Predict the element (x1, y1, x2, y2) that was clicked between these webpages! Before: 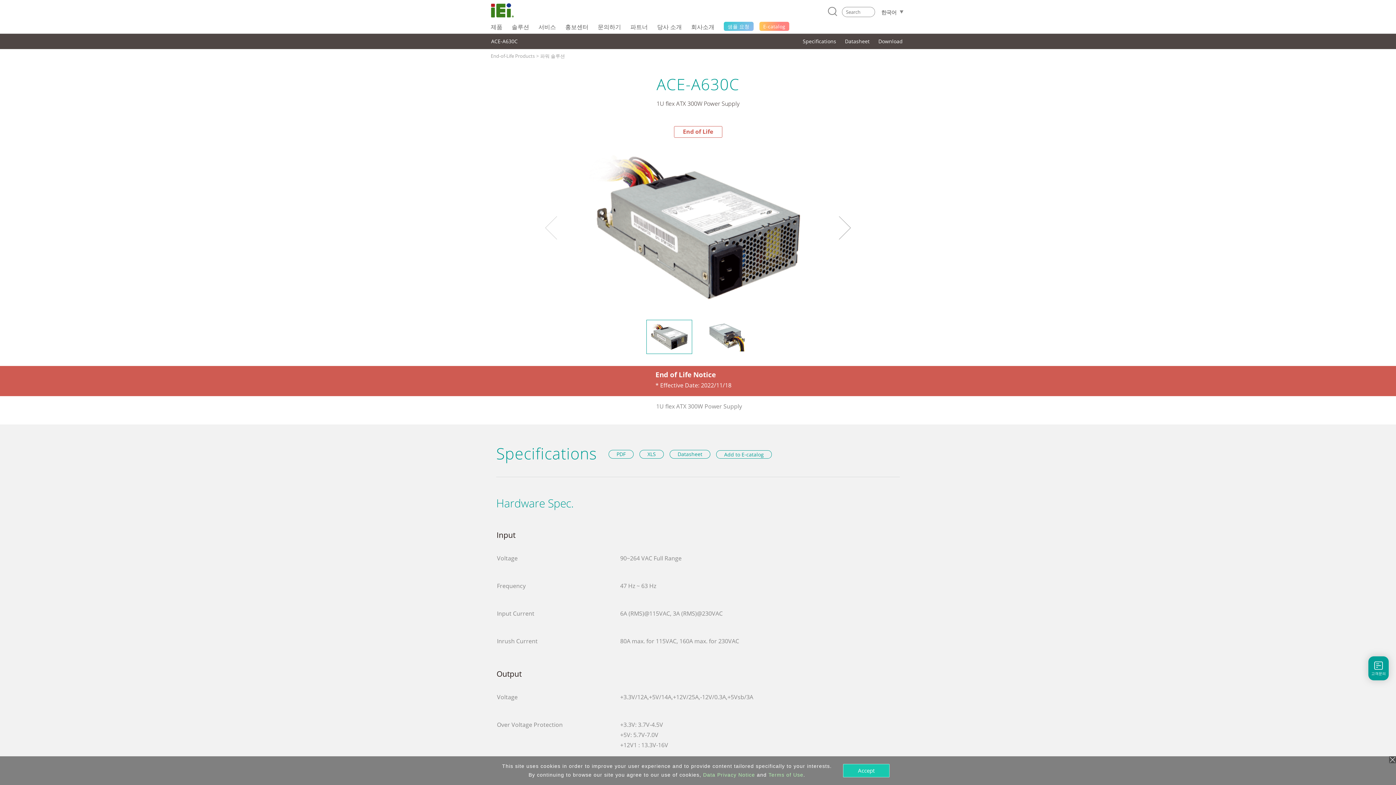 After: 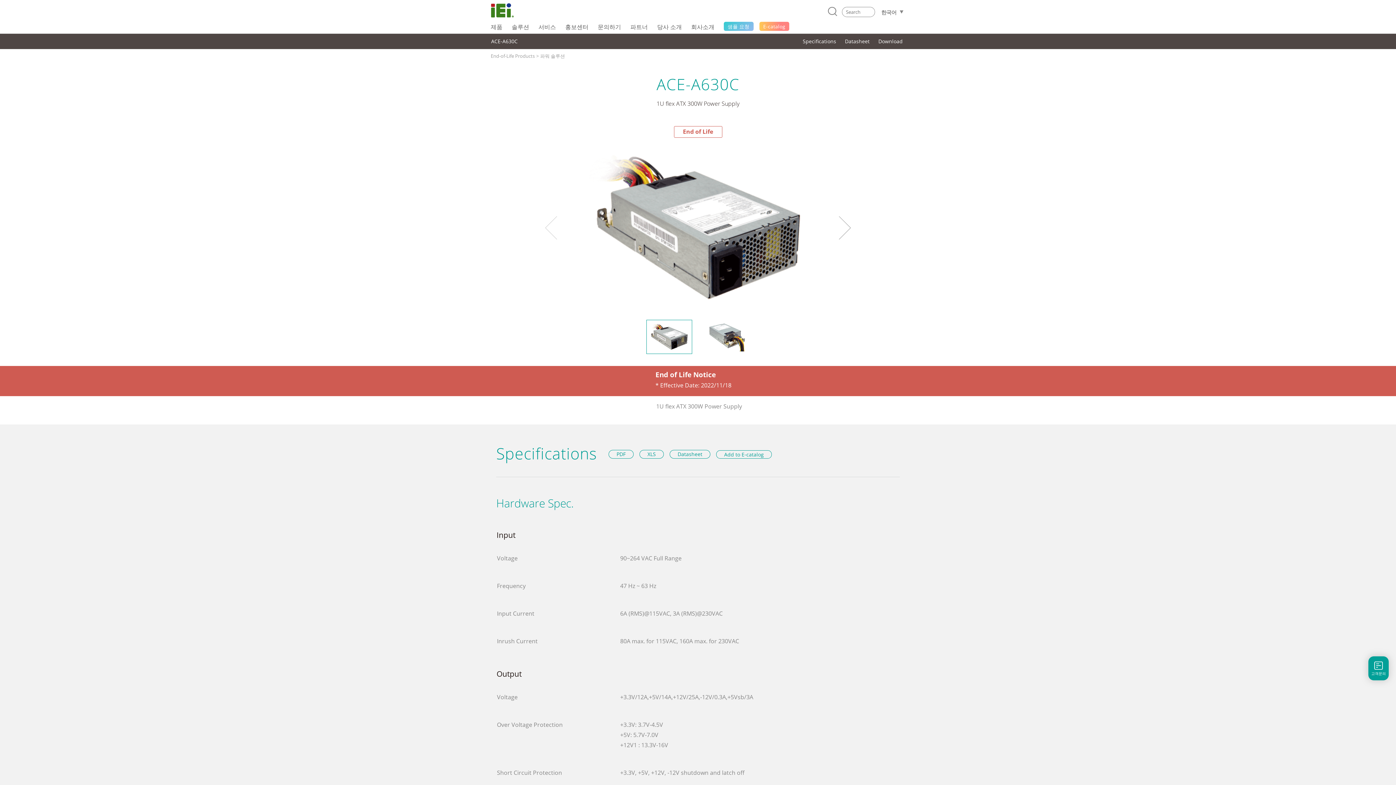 Action: bbox: (843, 767, 889, 775) label: Accept